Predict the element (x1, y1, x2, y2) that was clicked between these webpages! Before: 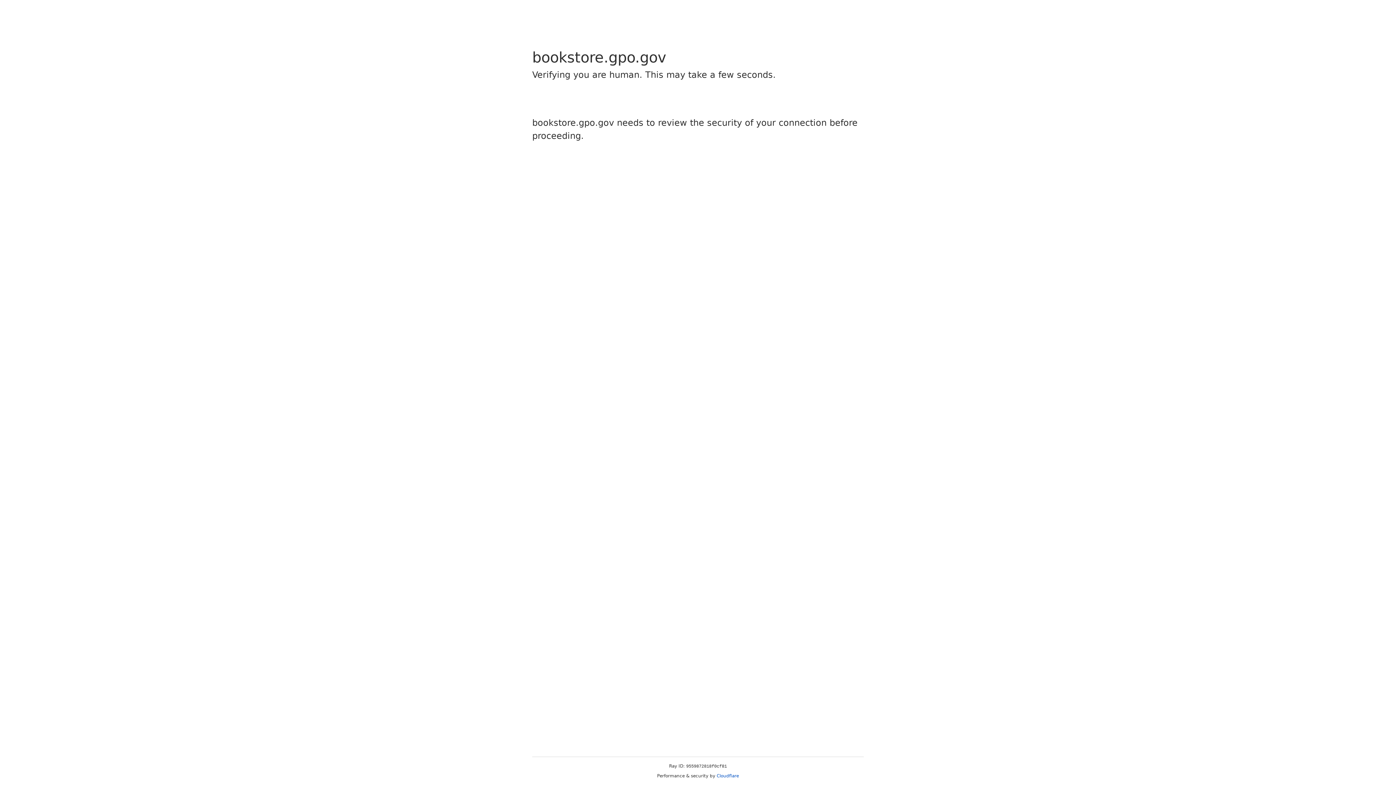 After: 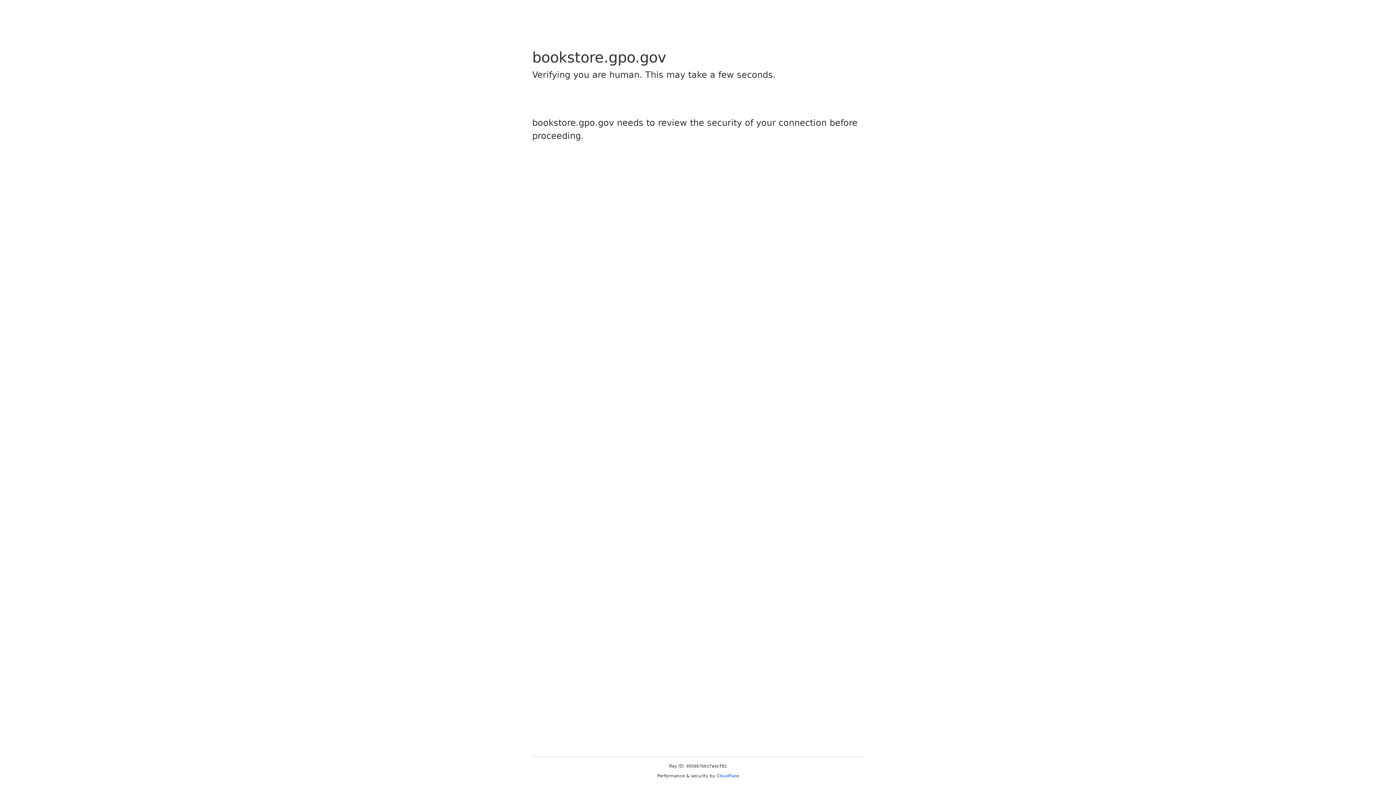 Action: label: Cloudflare bbox: (716, 773, 739, 778)